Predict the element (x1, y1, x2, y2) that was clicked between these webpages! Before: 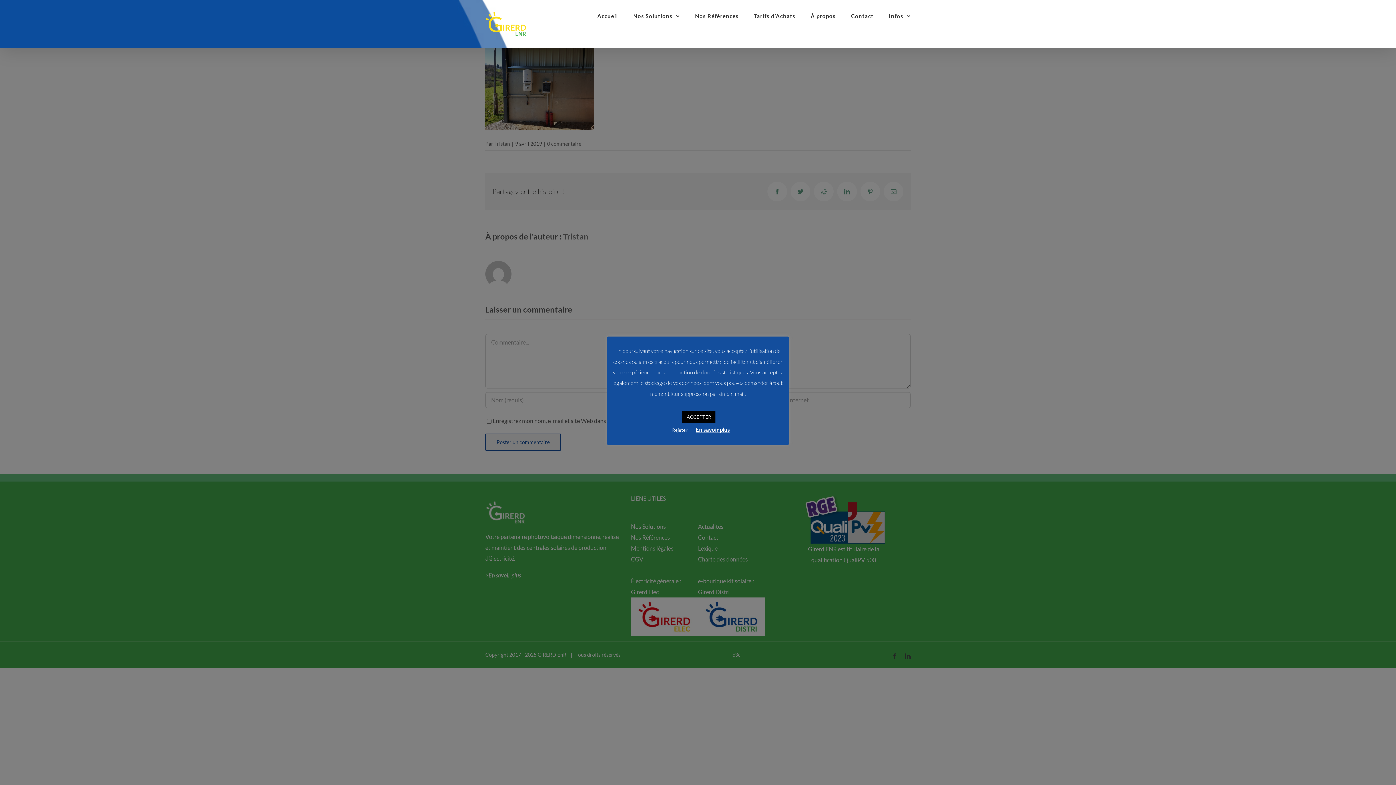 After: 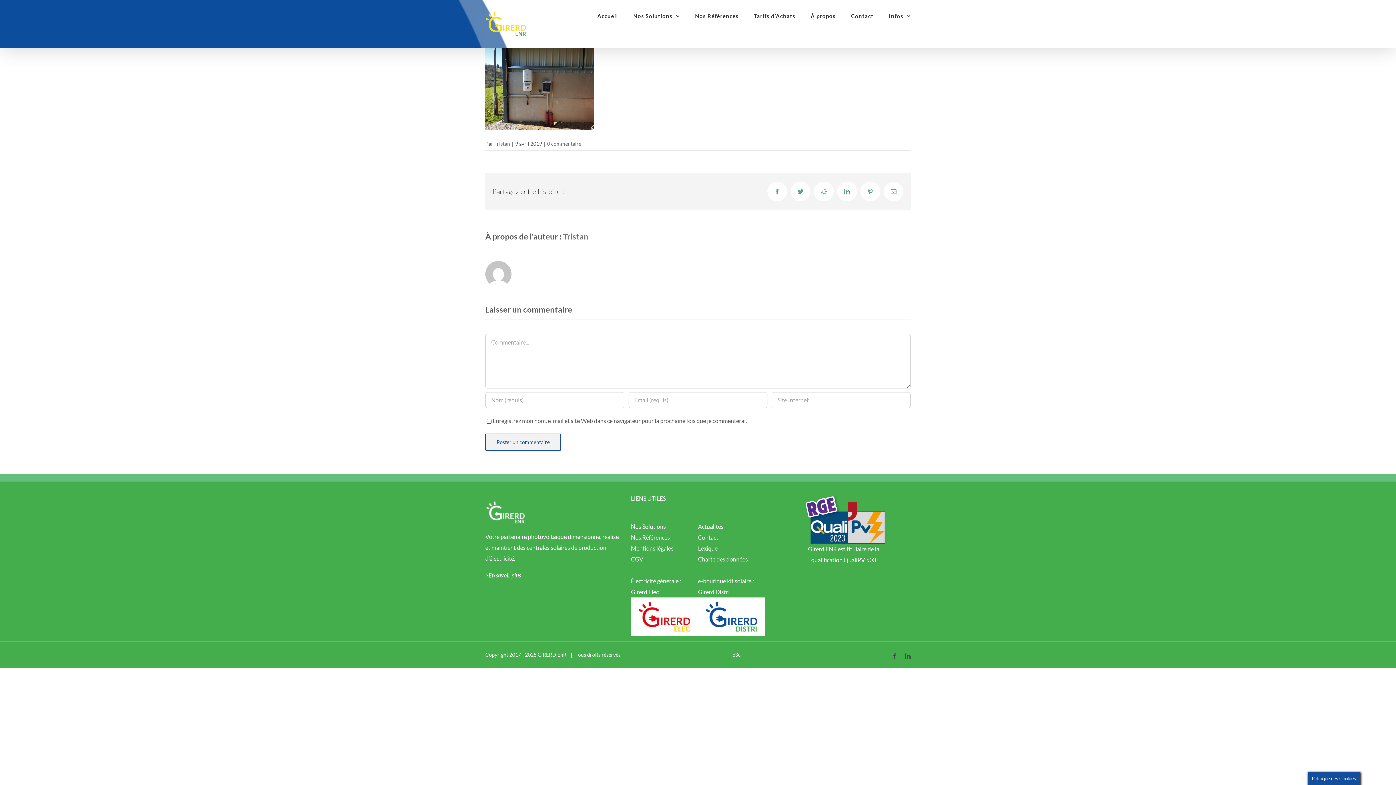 Action: label: ACCEPTER bbox: (682, 411, 715, 422)